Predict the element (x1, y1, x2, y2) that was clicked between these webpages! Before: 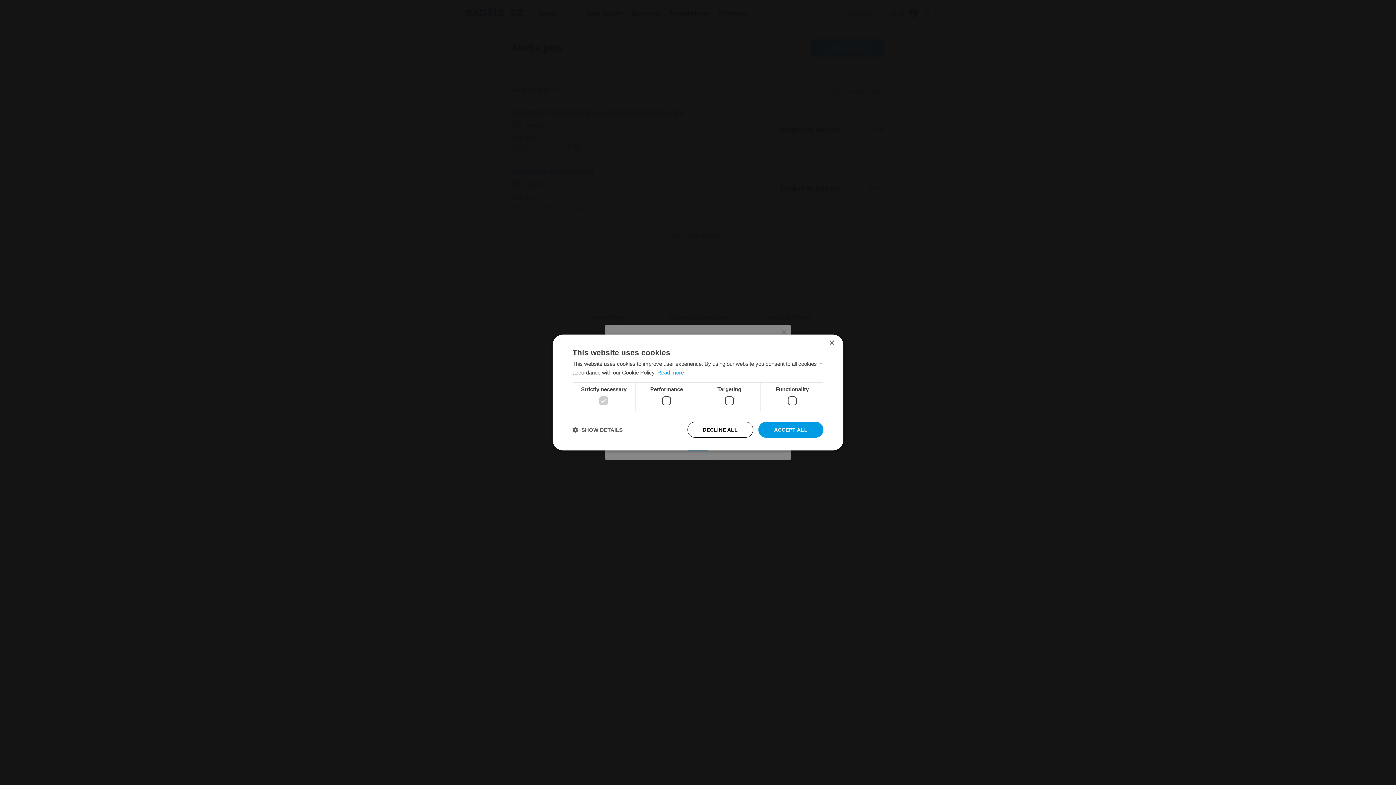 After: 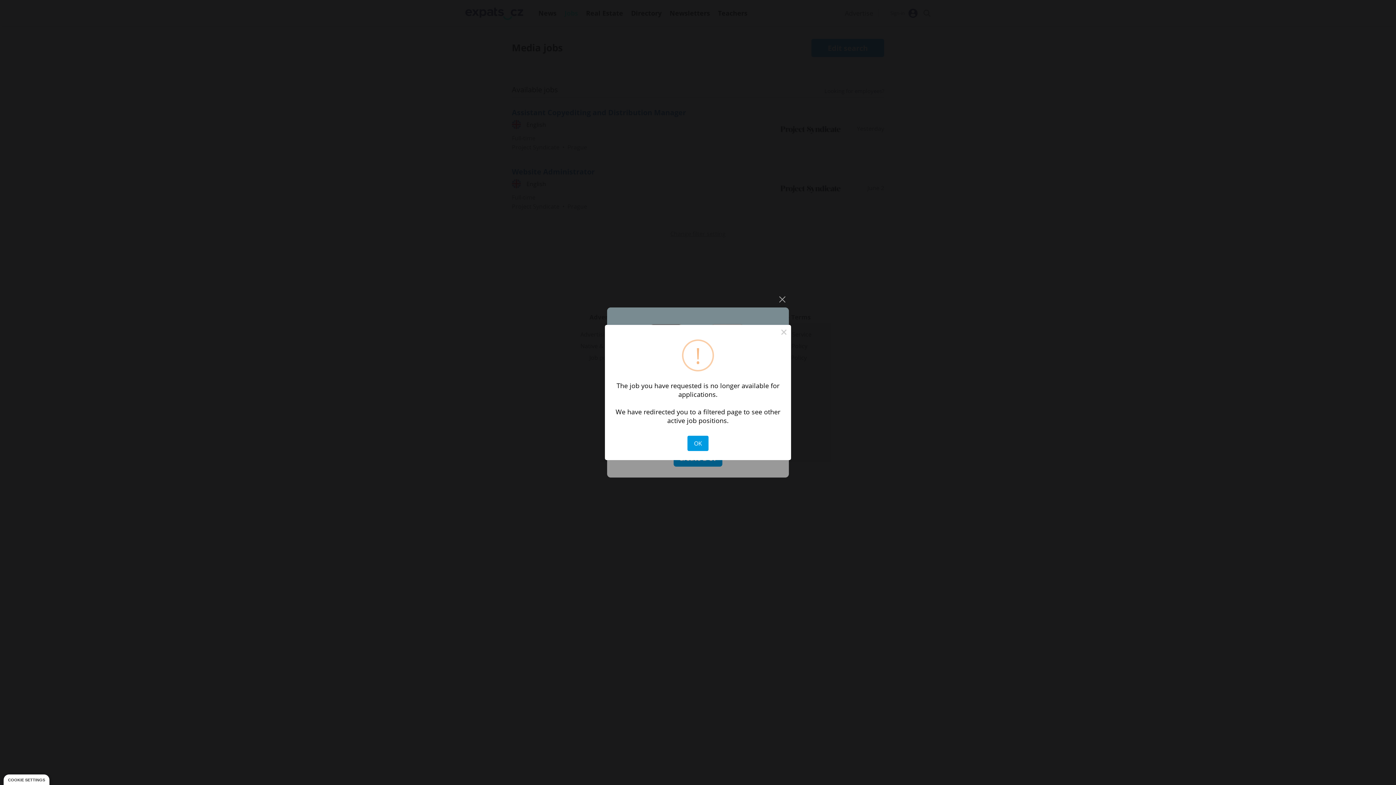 Action: bbox: (687, 422, 753, 438) label: DECLINE ALL